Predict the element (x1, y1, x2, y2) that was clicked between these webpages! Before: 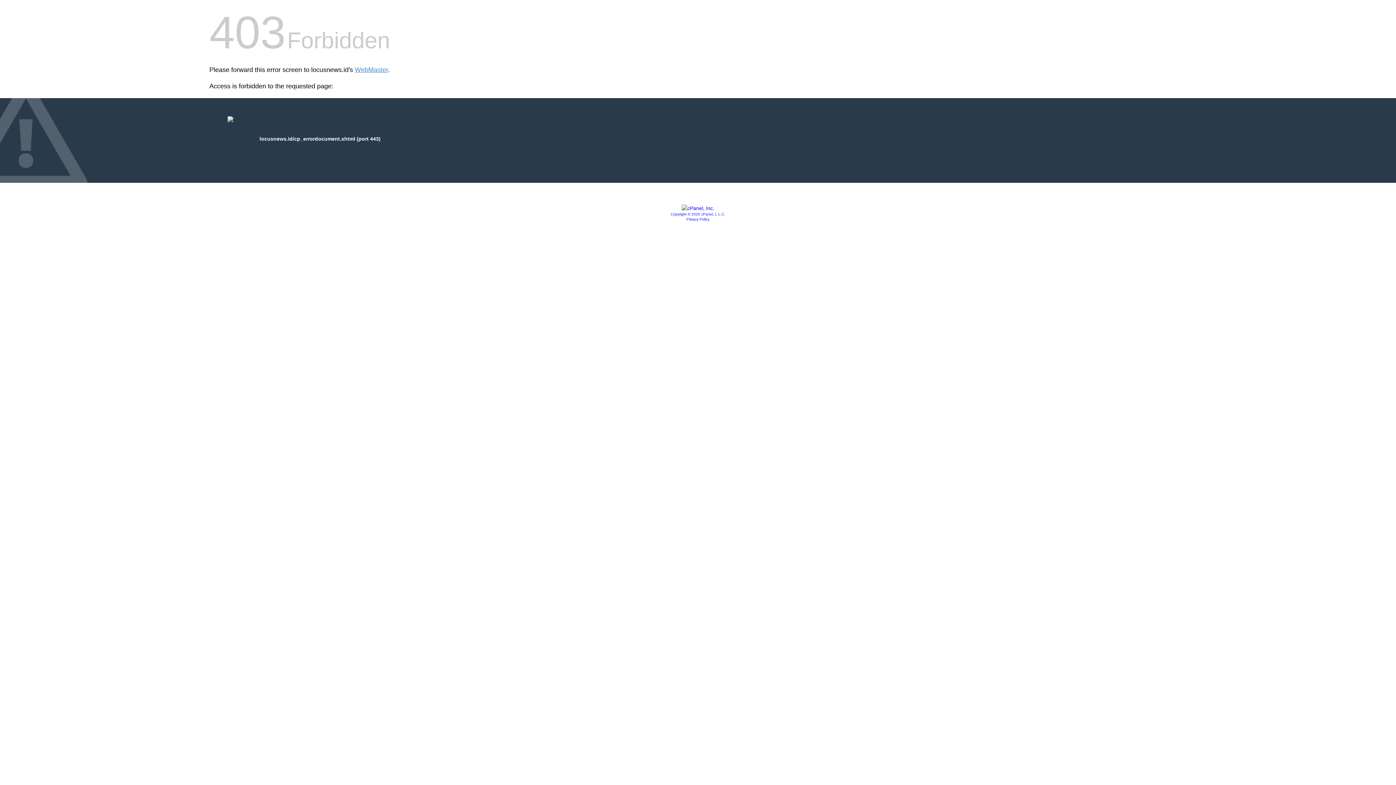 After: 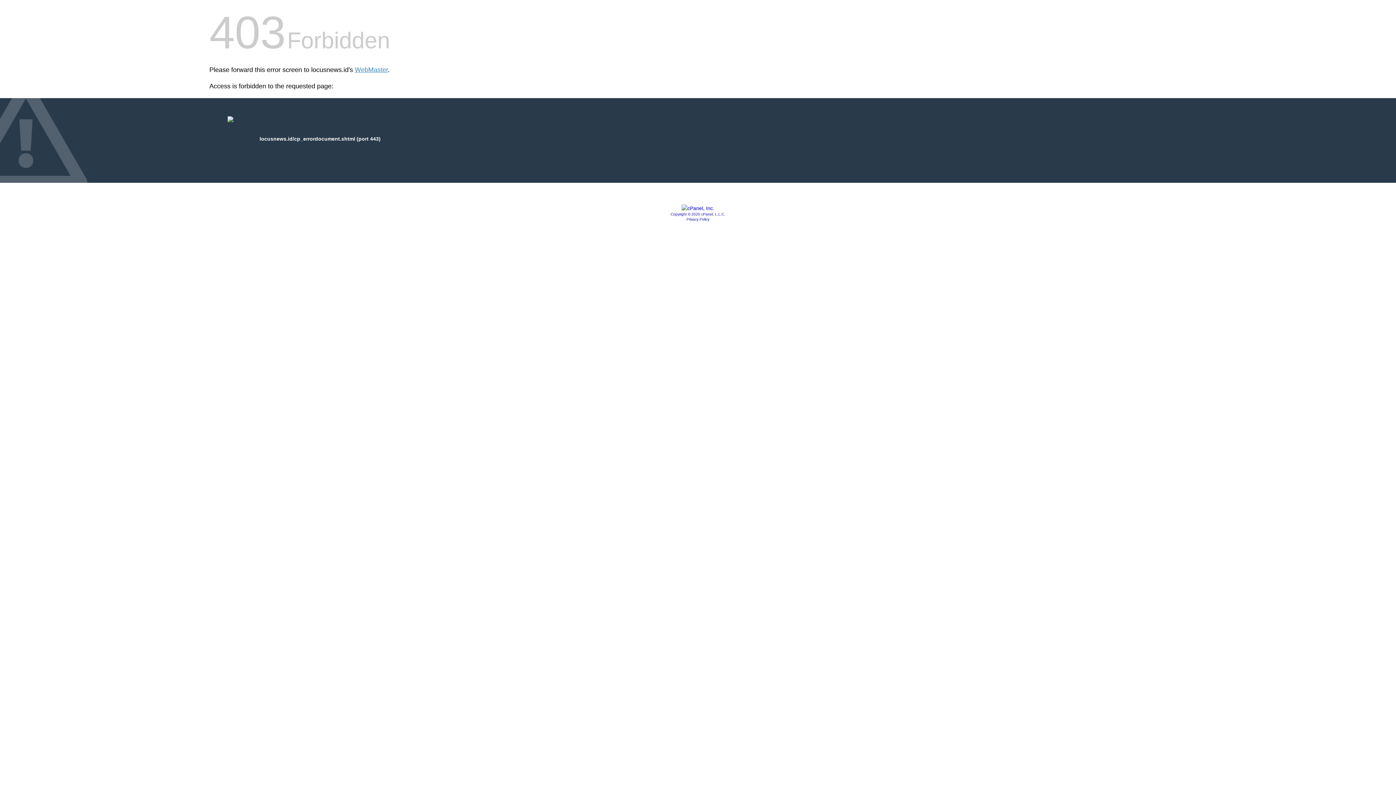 Action: bbox: (670, 212, 725, 216) label: Copyright © 2020 cPanel, L.L.C.